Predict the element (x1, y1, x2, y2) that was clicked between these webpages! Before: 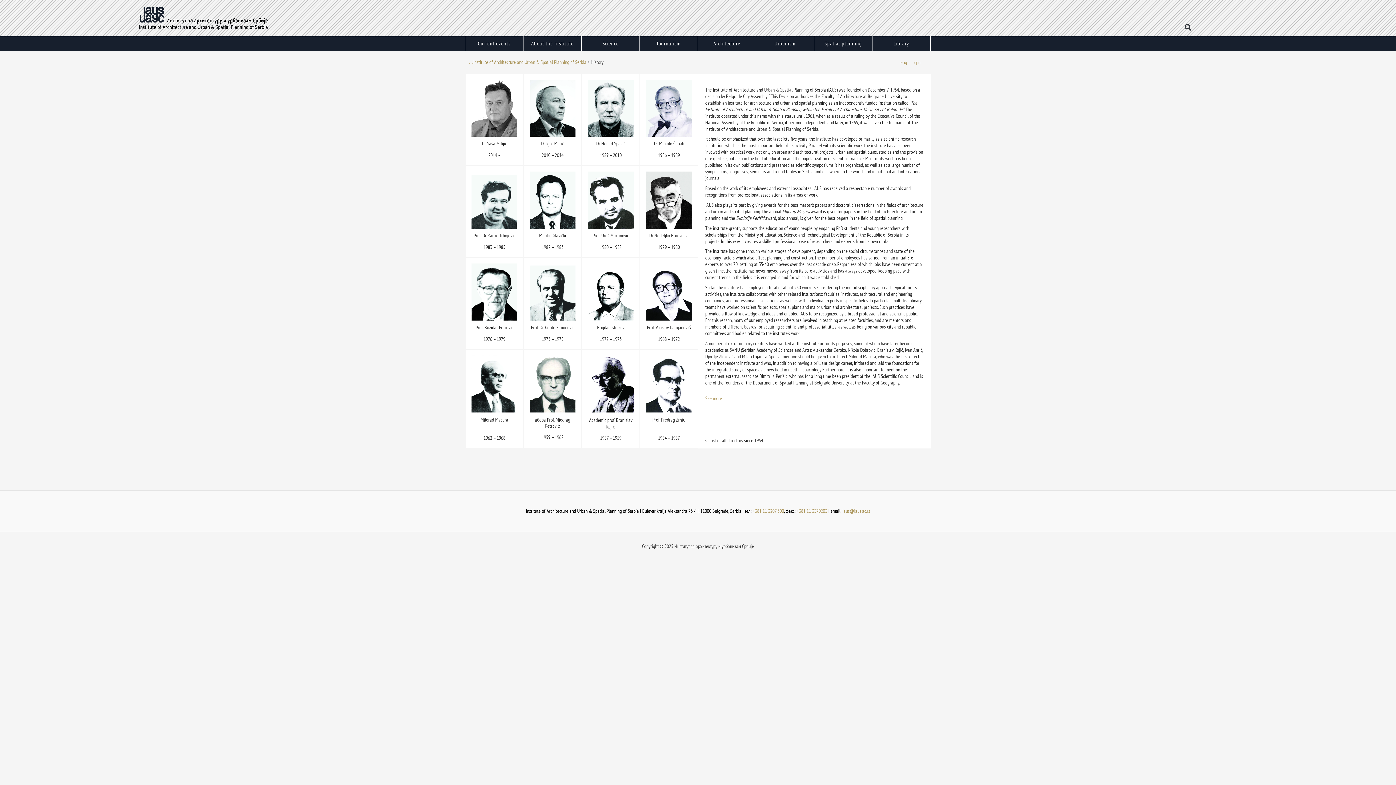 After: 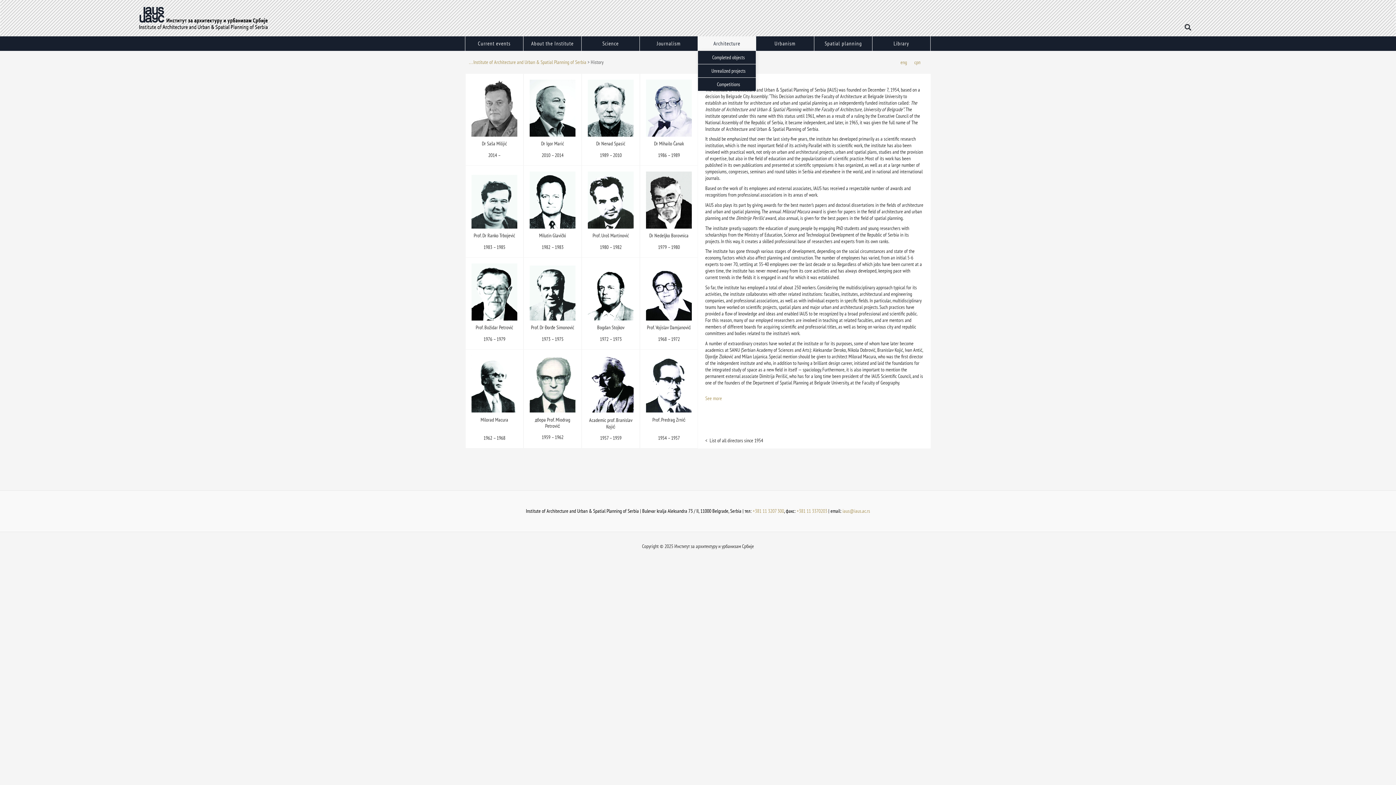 Action: bbox: (697, 36, 756, 50) label: Architecture